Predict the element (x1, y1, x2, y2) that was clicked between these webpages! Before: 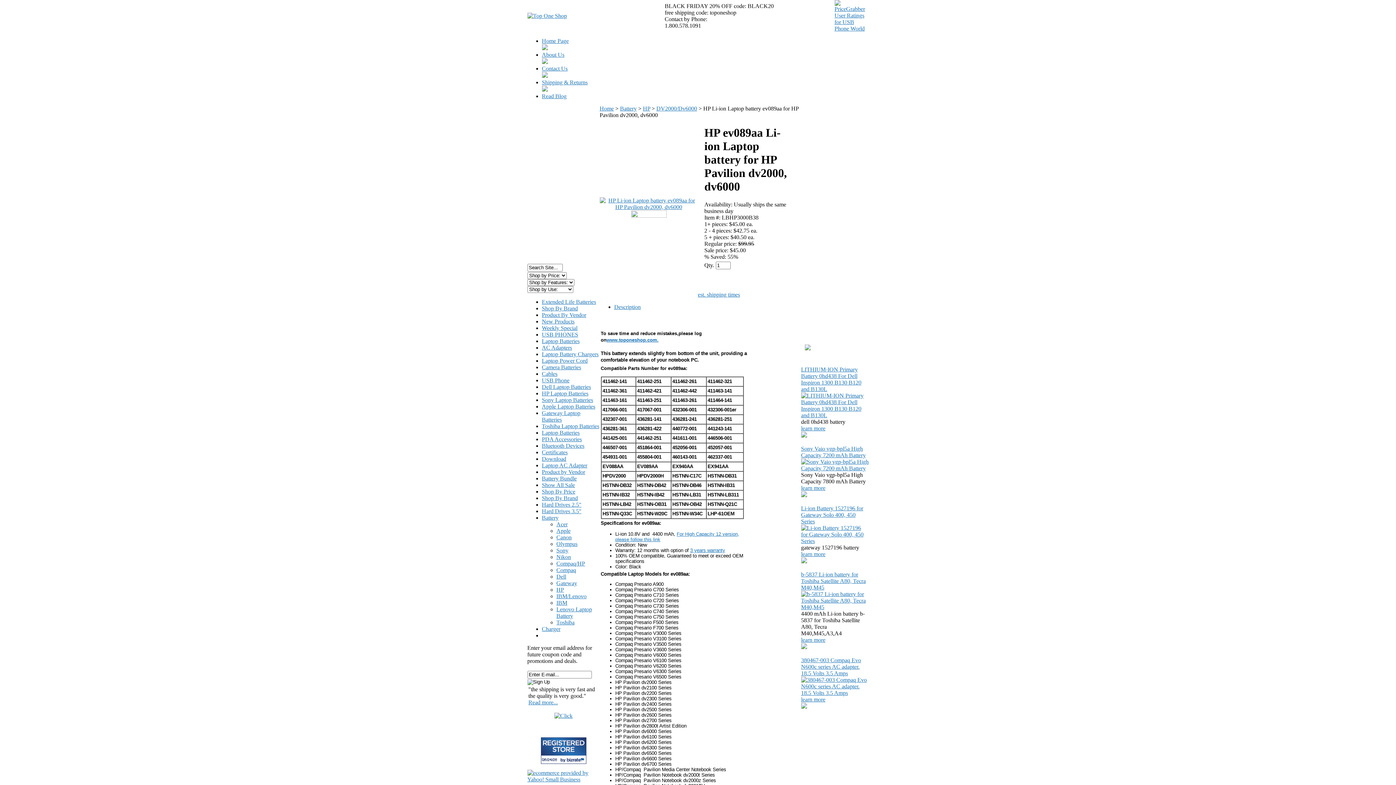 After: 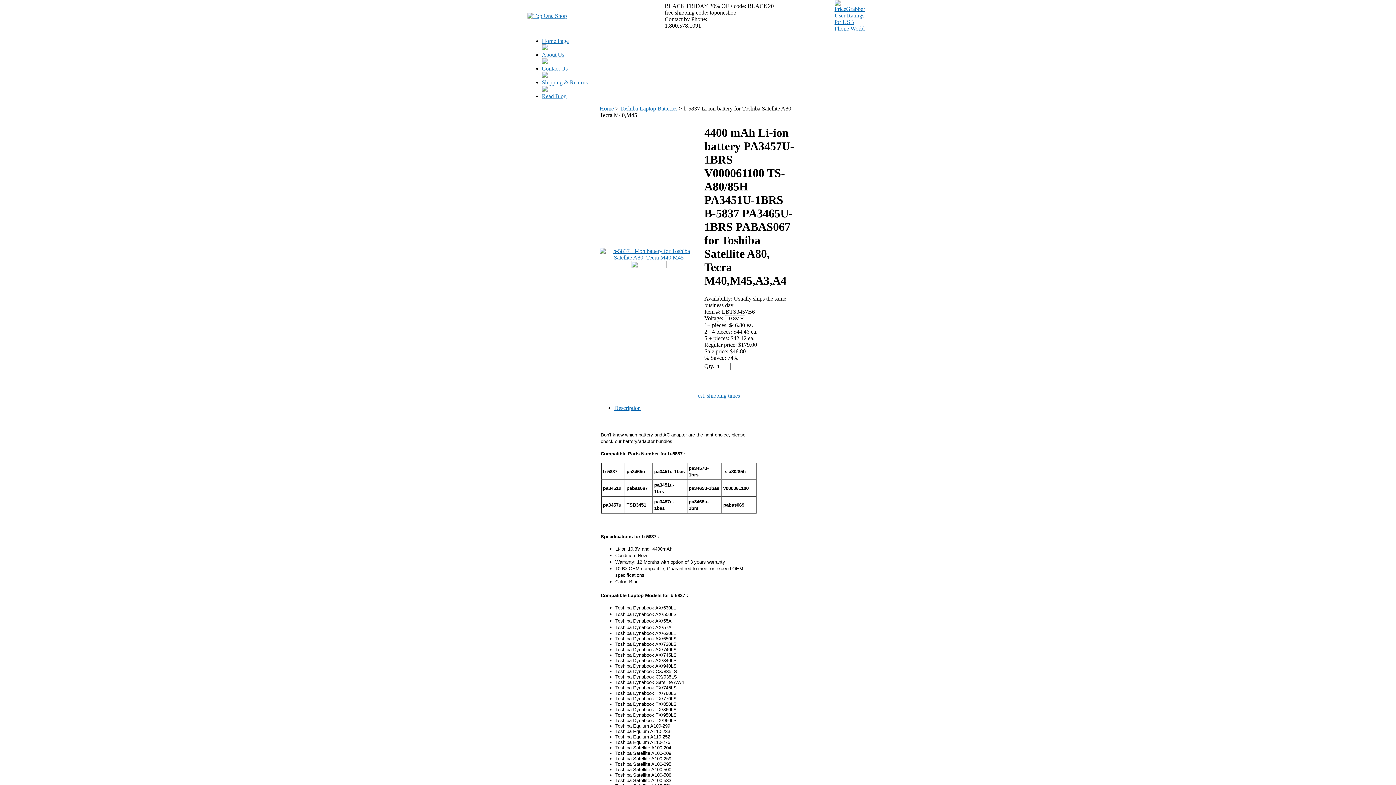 Action: bbox: (801, 604, 868, 610)